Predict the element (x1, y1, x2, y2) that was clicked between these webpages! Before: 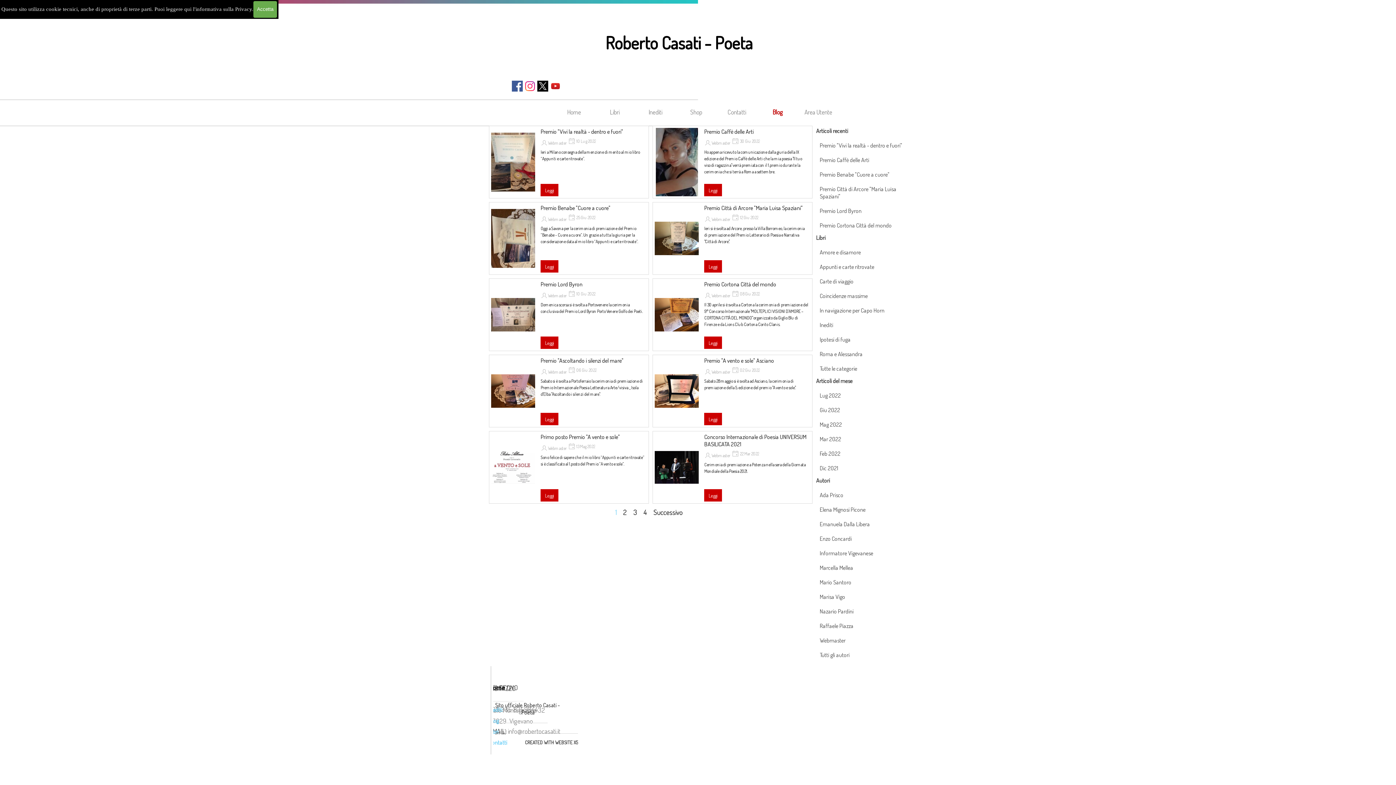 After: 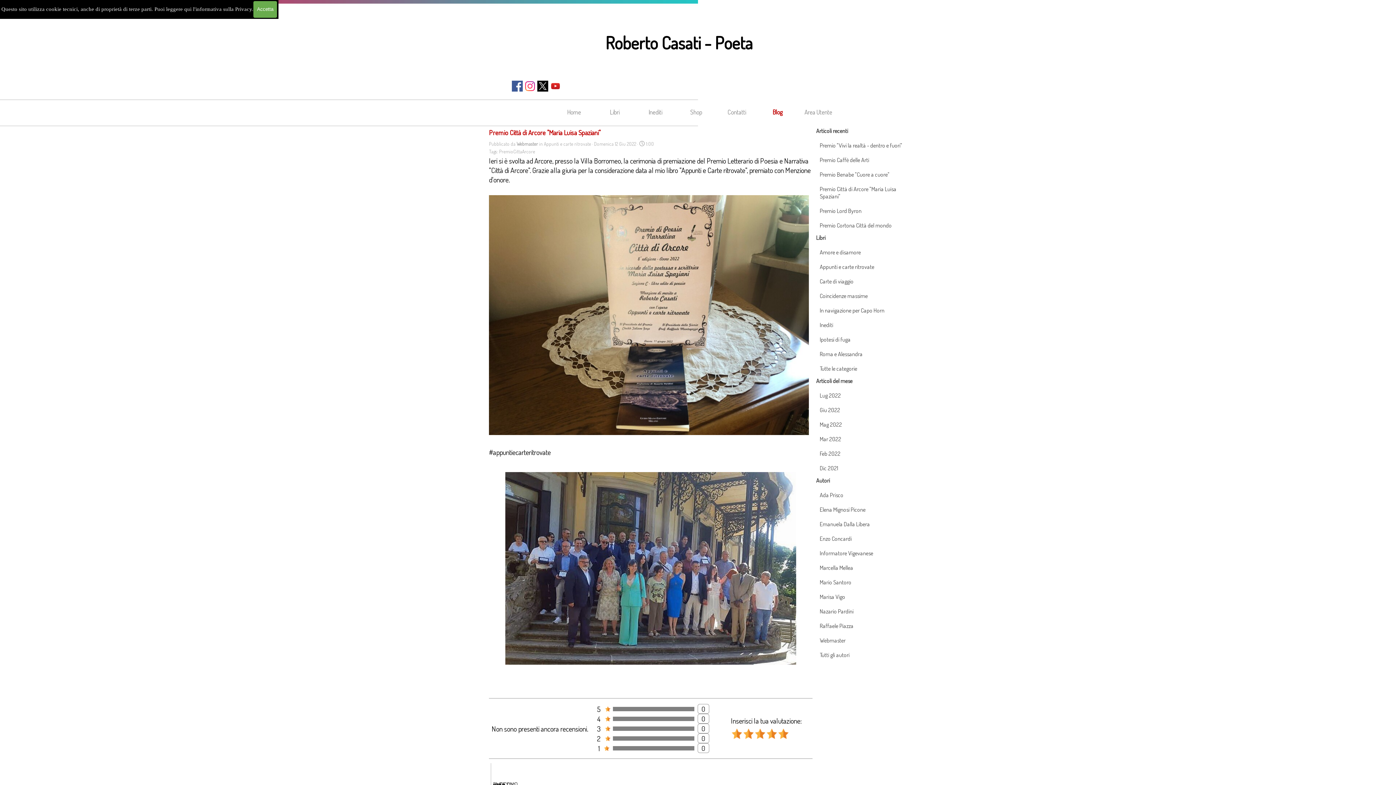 Action: bbox: (704, 204, 803, 211) label: Premio Città di Arcore "Maria Luisa Spaziani"